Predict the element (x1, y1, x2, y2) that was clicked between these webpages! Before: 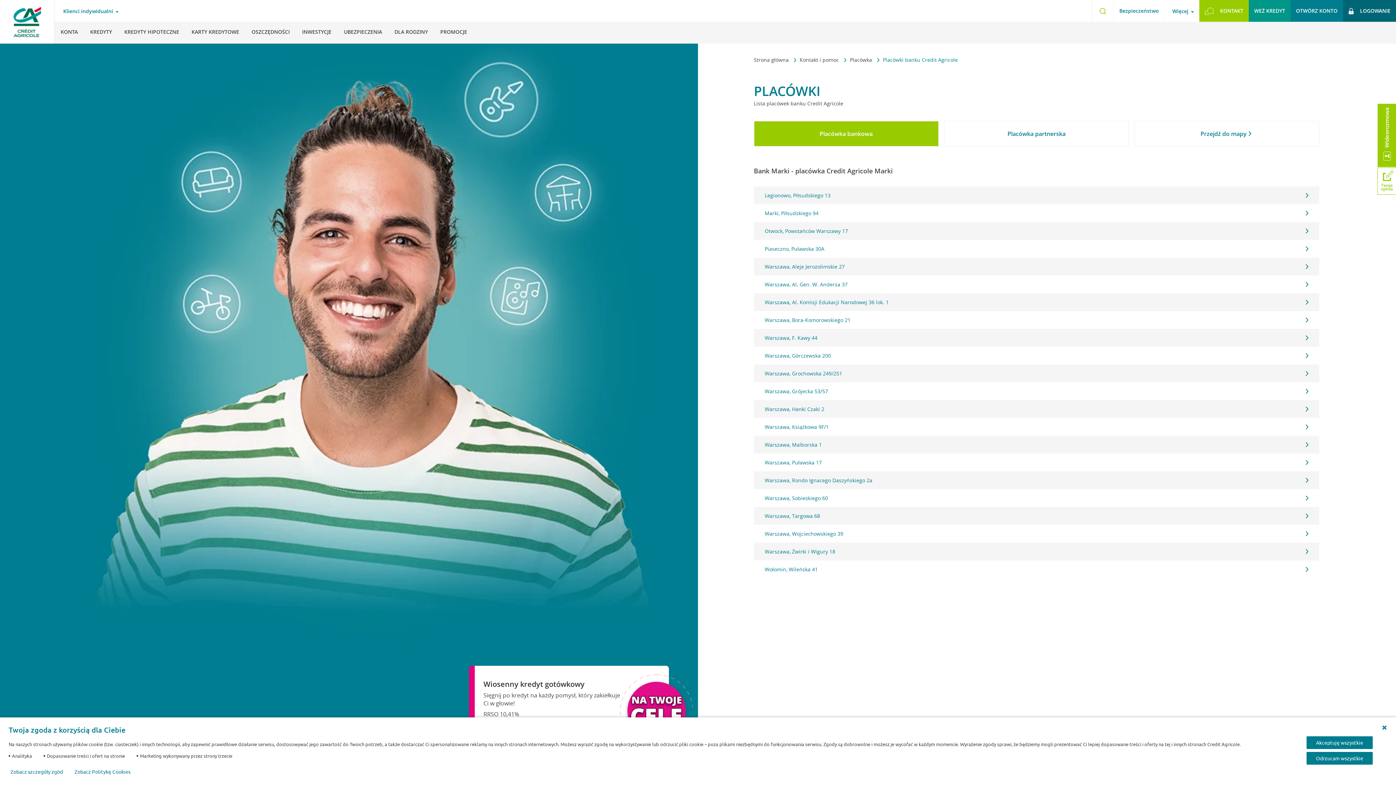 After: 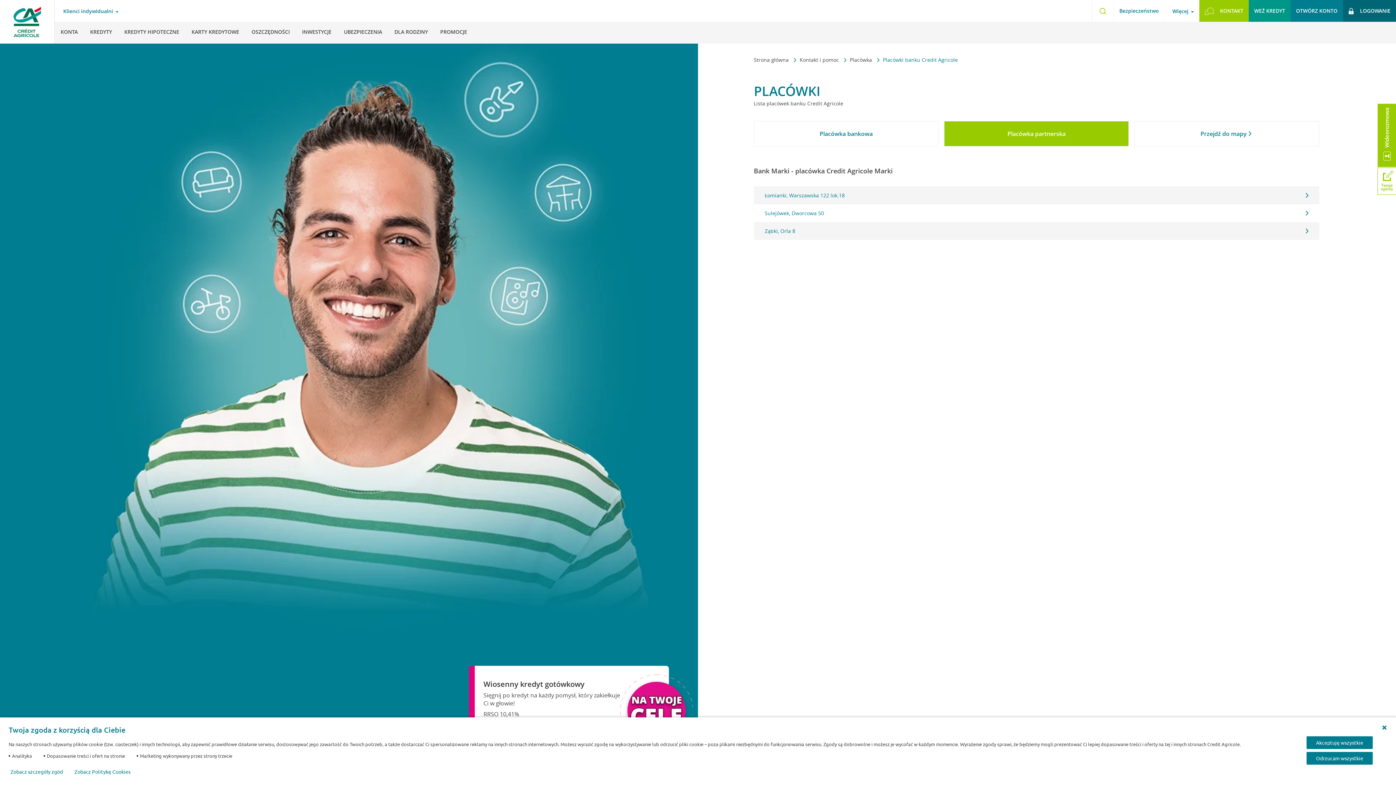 Action: bbox: (944, 121, 1129, 146) label: Placówka partnerska